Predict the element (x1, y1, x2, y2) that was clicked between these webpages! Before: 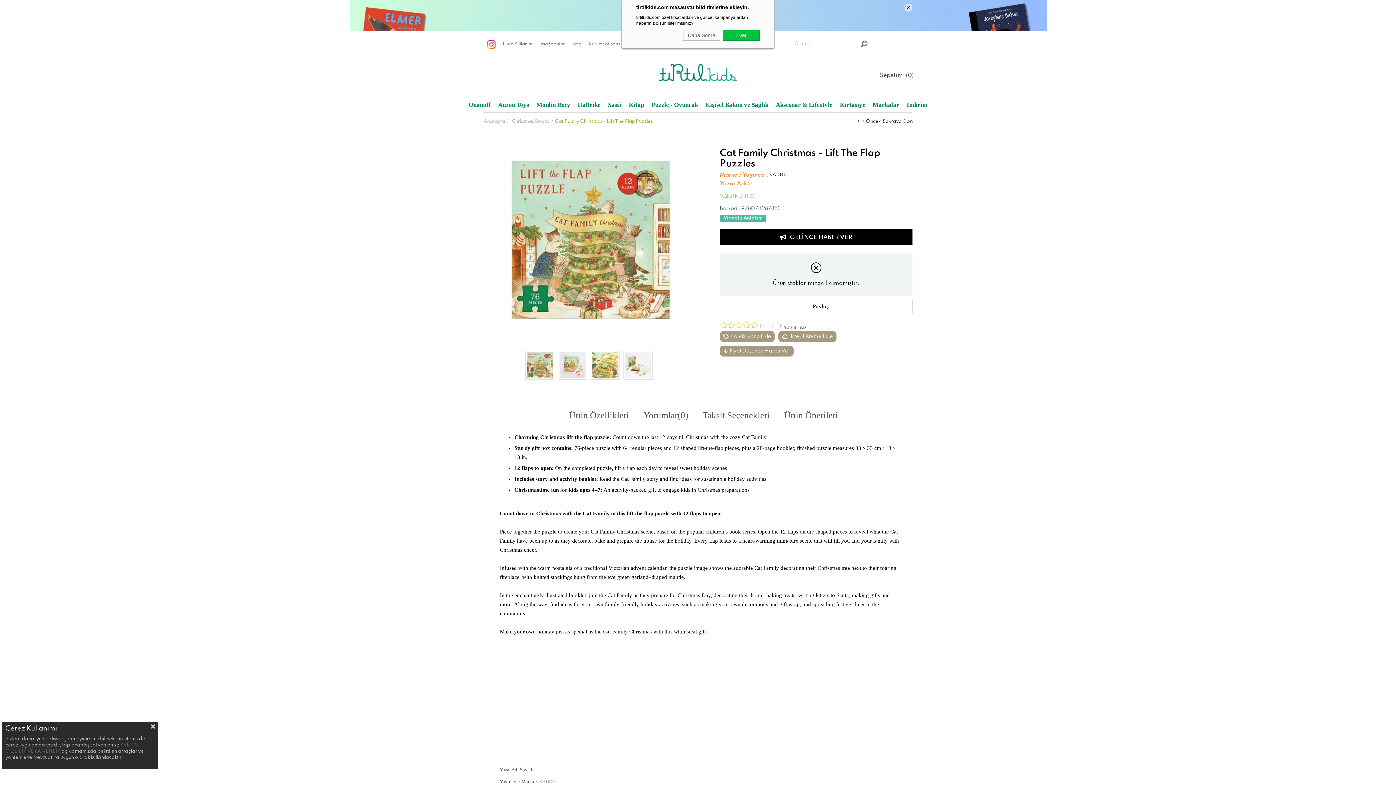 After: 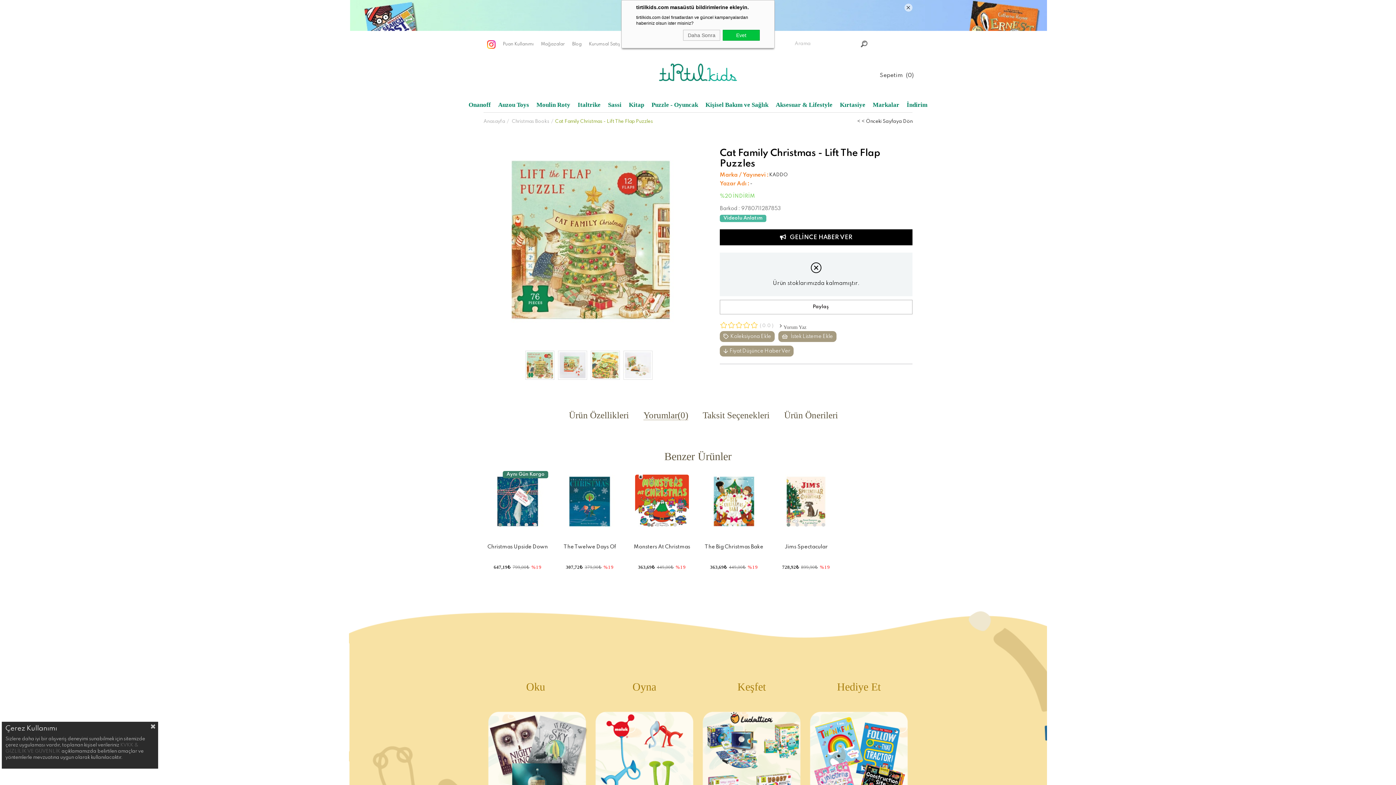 Action: bbox: (643, 410, 688, 420) label: Yorumlar(0)